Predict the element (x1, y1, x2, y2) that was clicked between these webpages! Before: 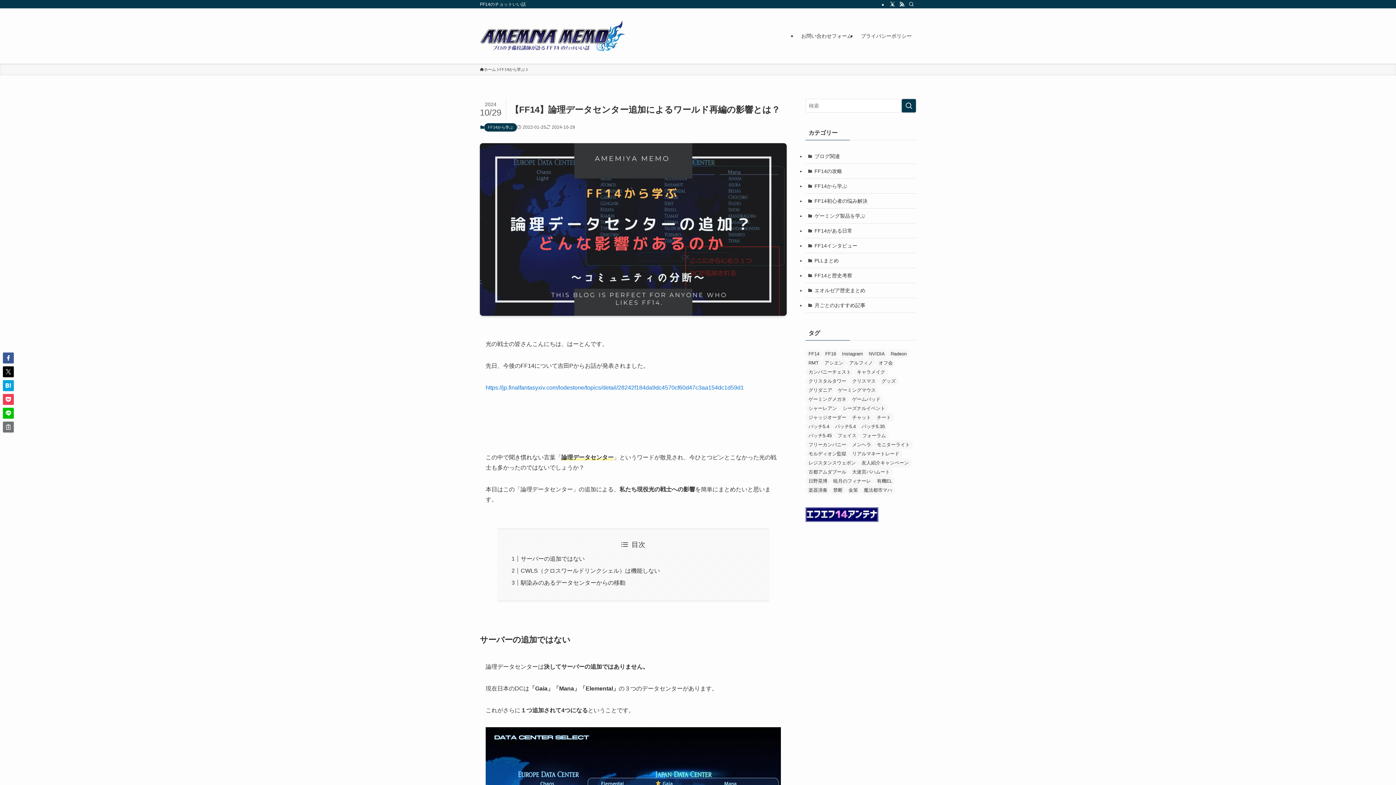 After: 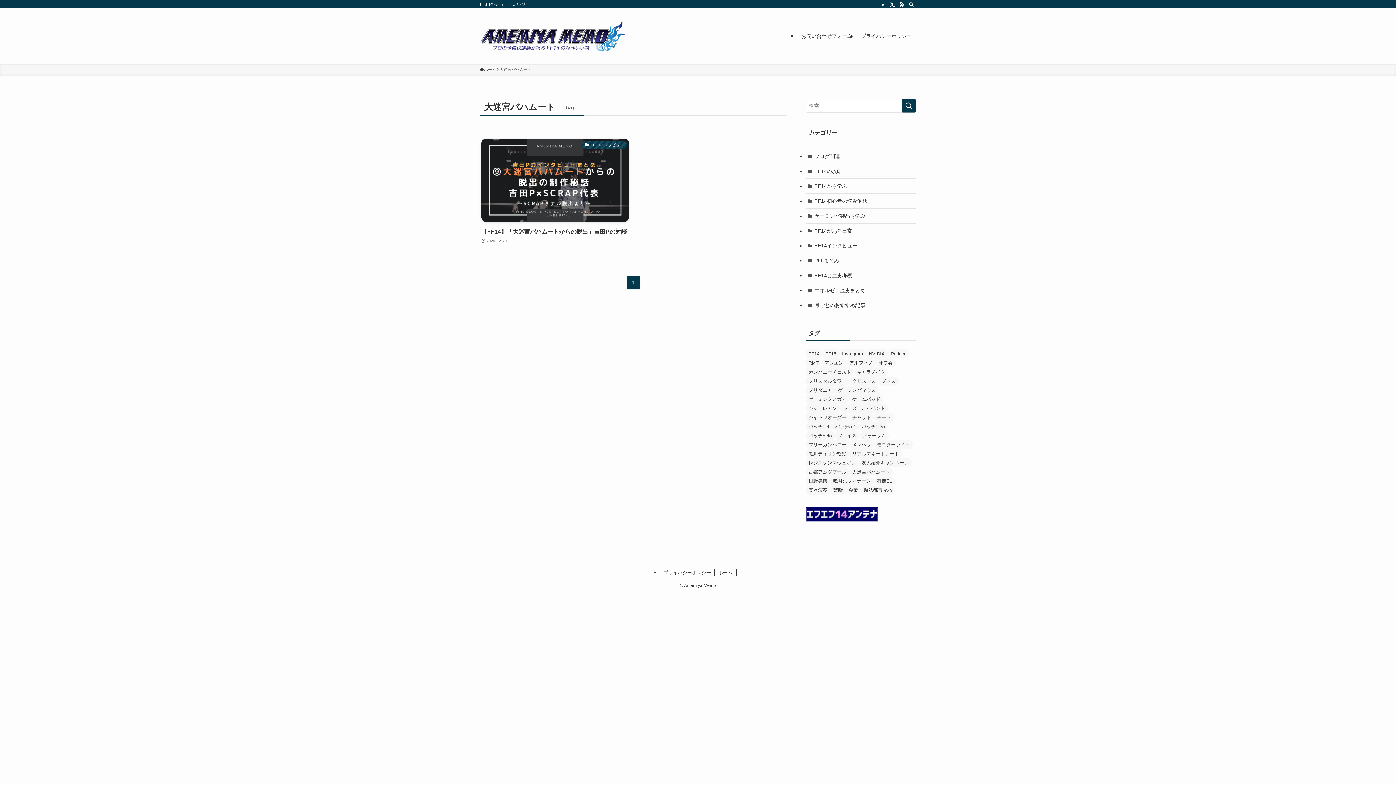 Action: label: 大迷宮バハムート (1個の項目) bbox: (849, 467, 893, 476)